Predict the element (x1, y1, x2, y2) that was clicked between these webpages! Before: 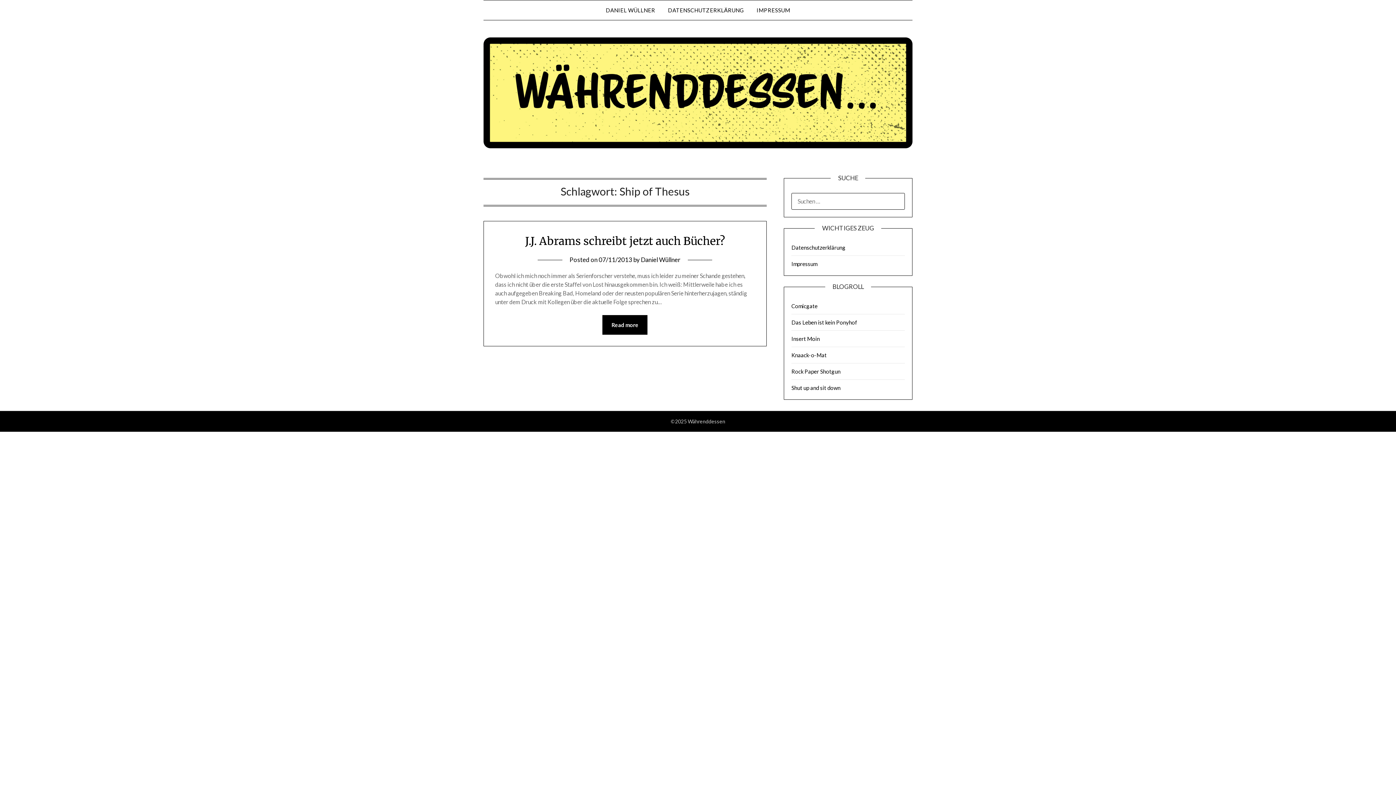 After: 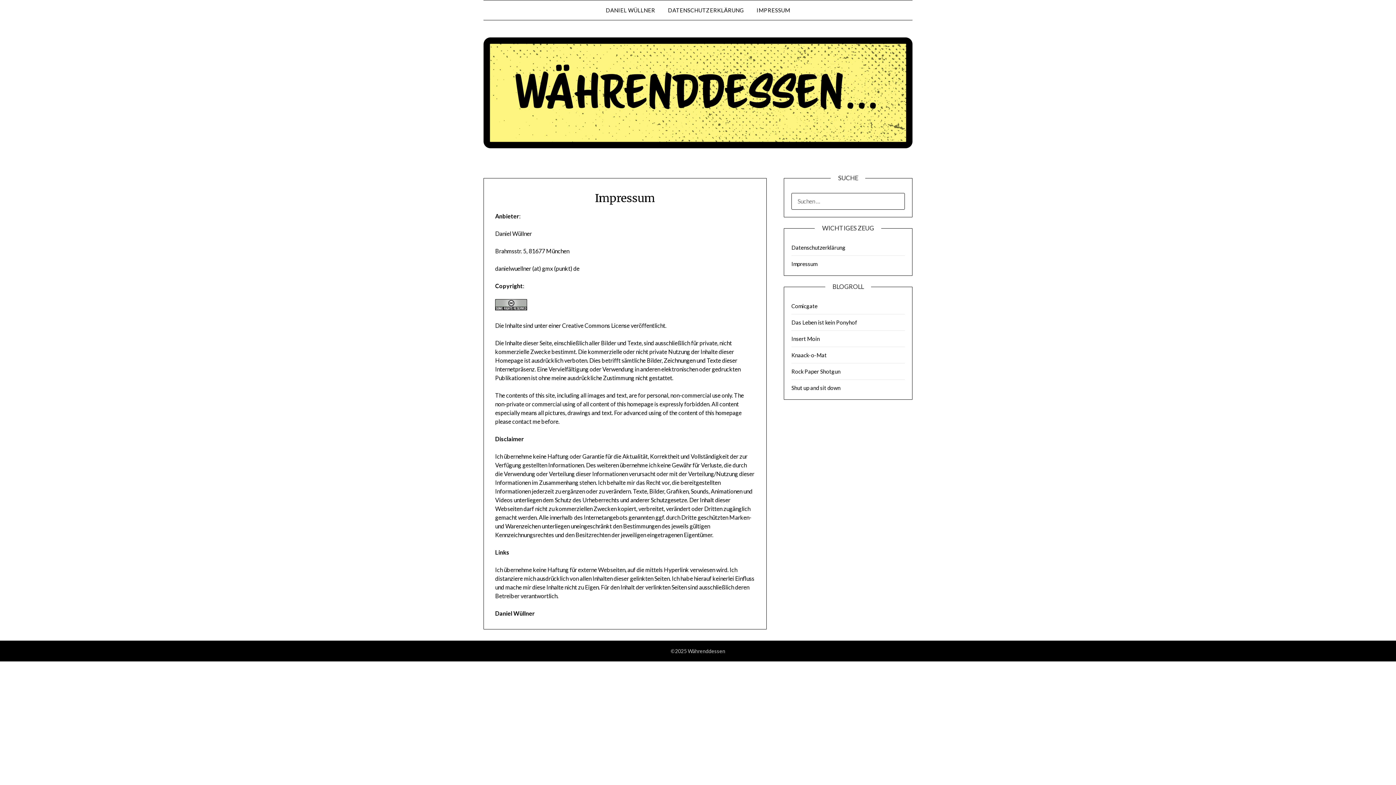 Action: bbox: (751, 0, 796, 20) label: IMPRESSUM